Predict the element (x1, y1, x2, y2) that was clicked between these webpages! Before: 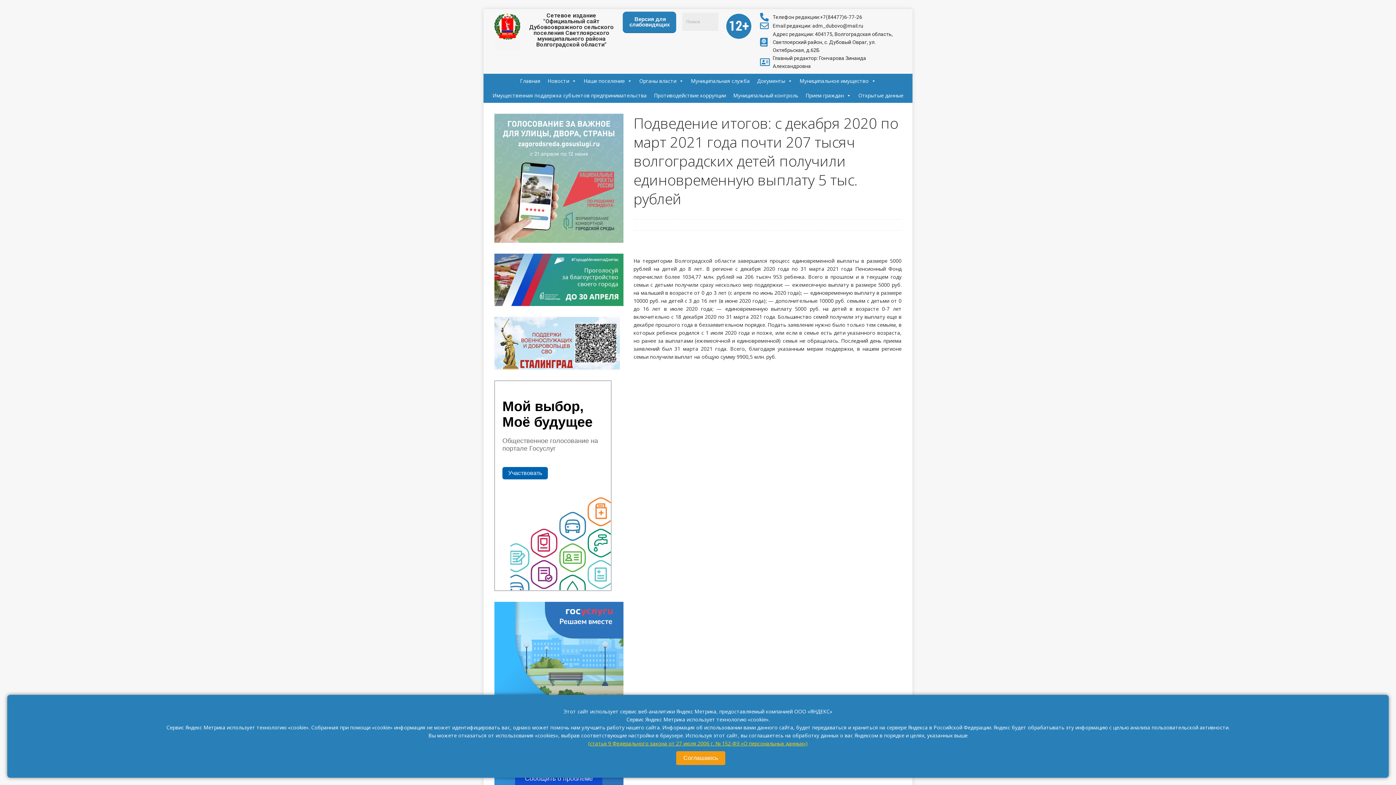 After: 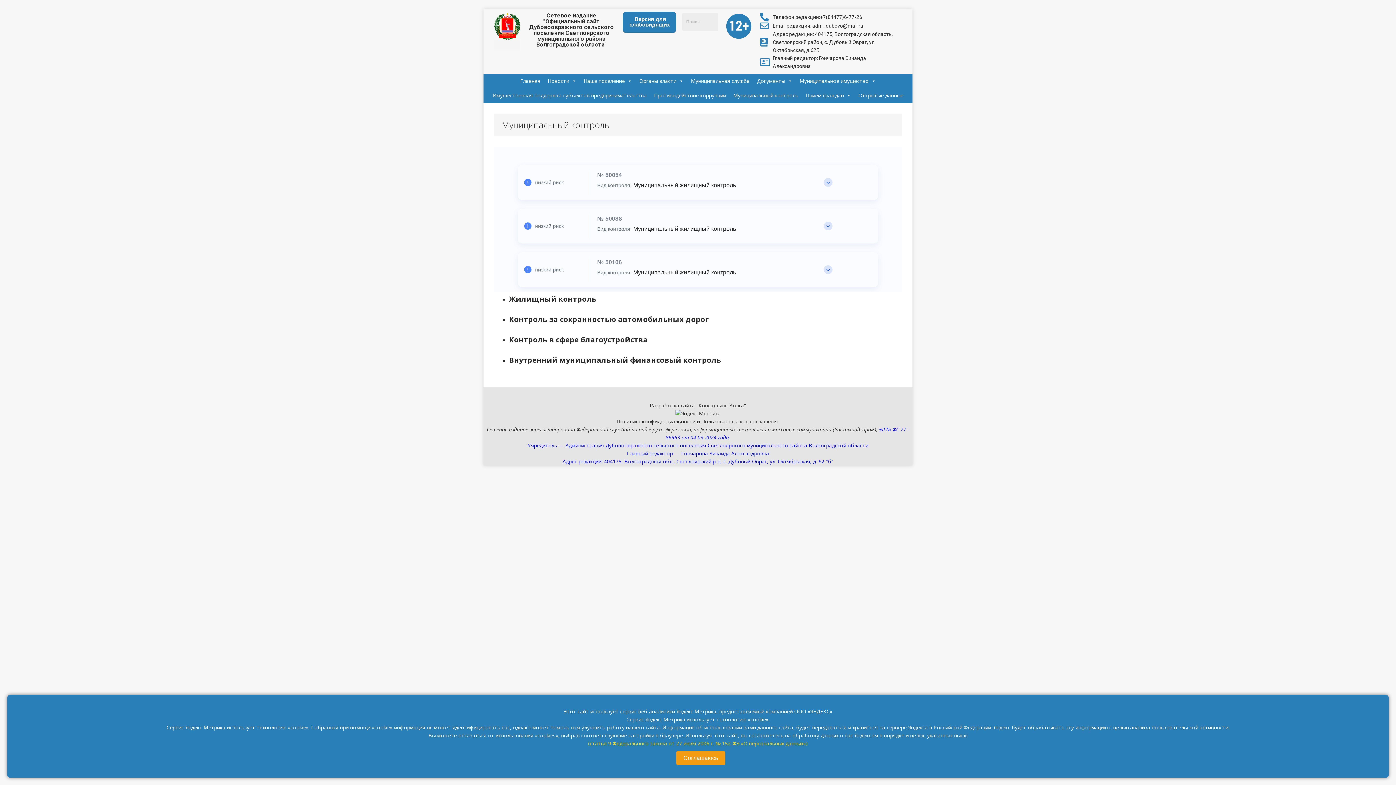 Action: bbox: (729, 88, 802, 102) label: Муниципальный контроль